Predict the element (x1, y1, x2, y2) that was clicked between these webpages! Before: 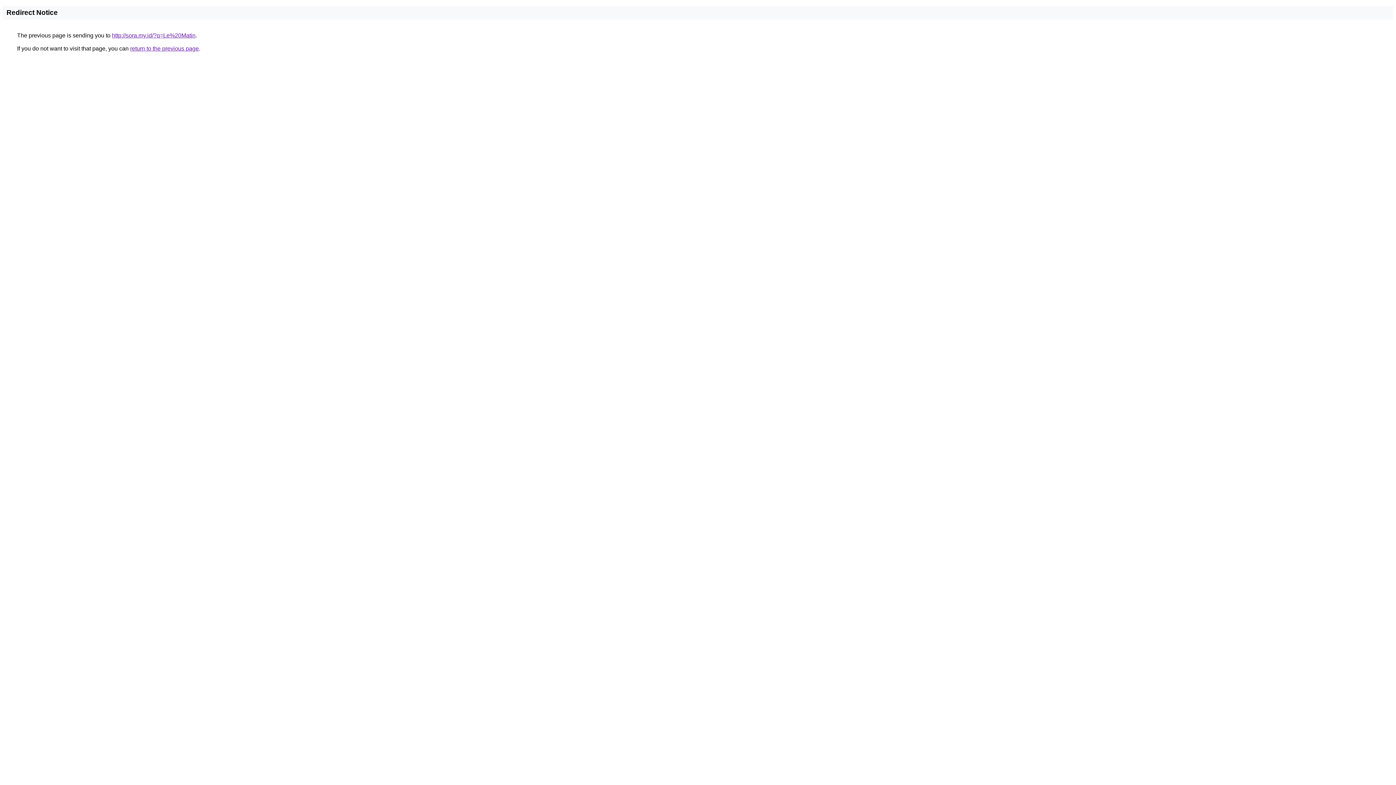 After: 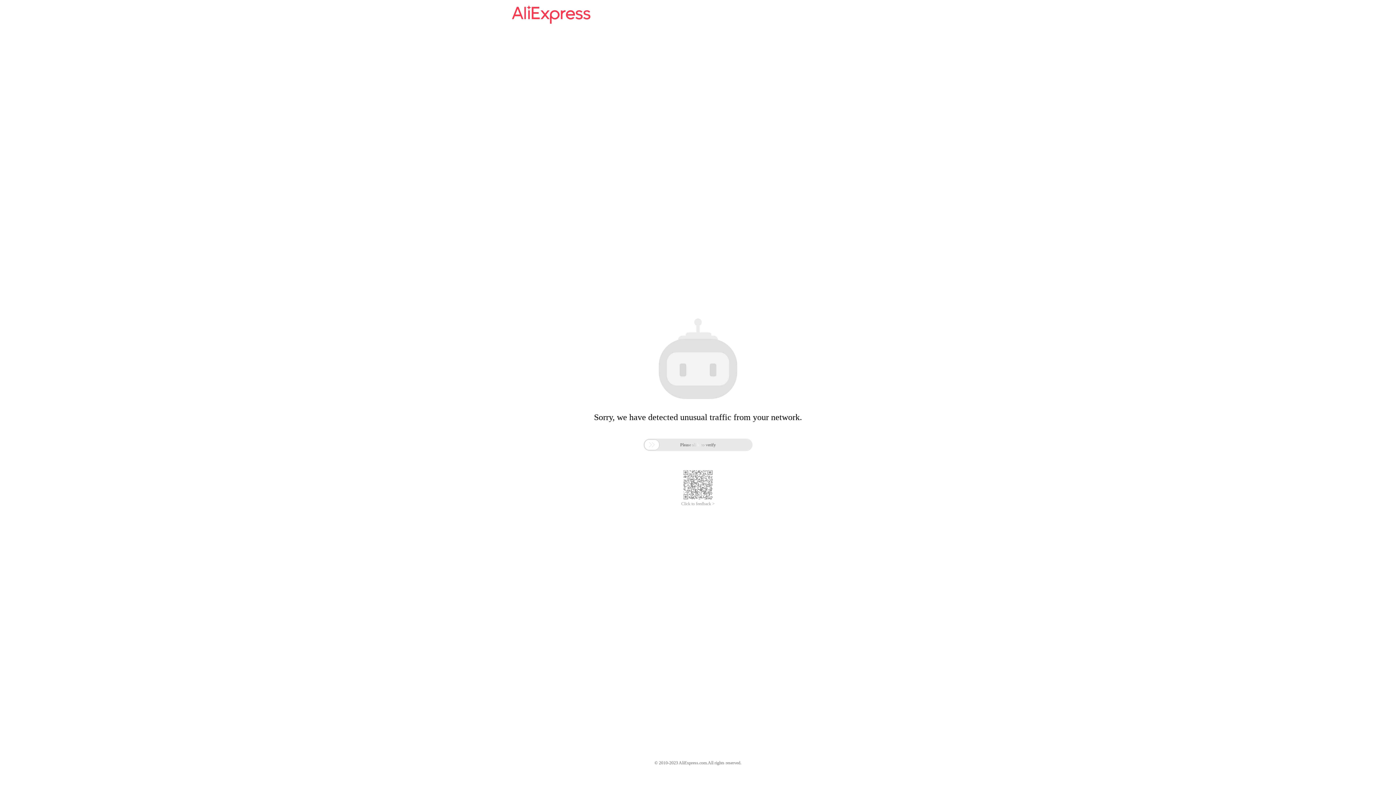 Action: label: http://sora.my.id/?q=Le%20Matin bbox: (112, 32, 195, 38)